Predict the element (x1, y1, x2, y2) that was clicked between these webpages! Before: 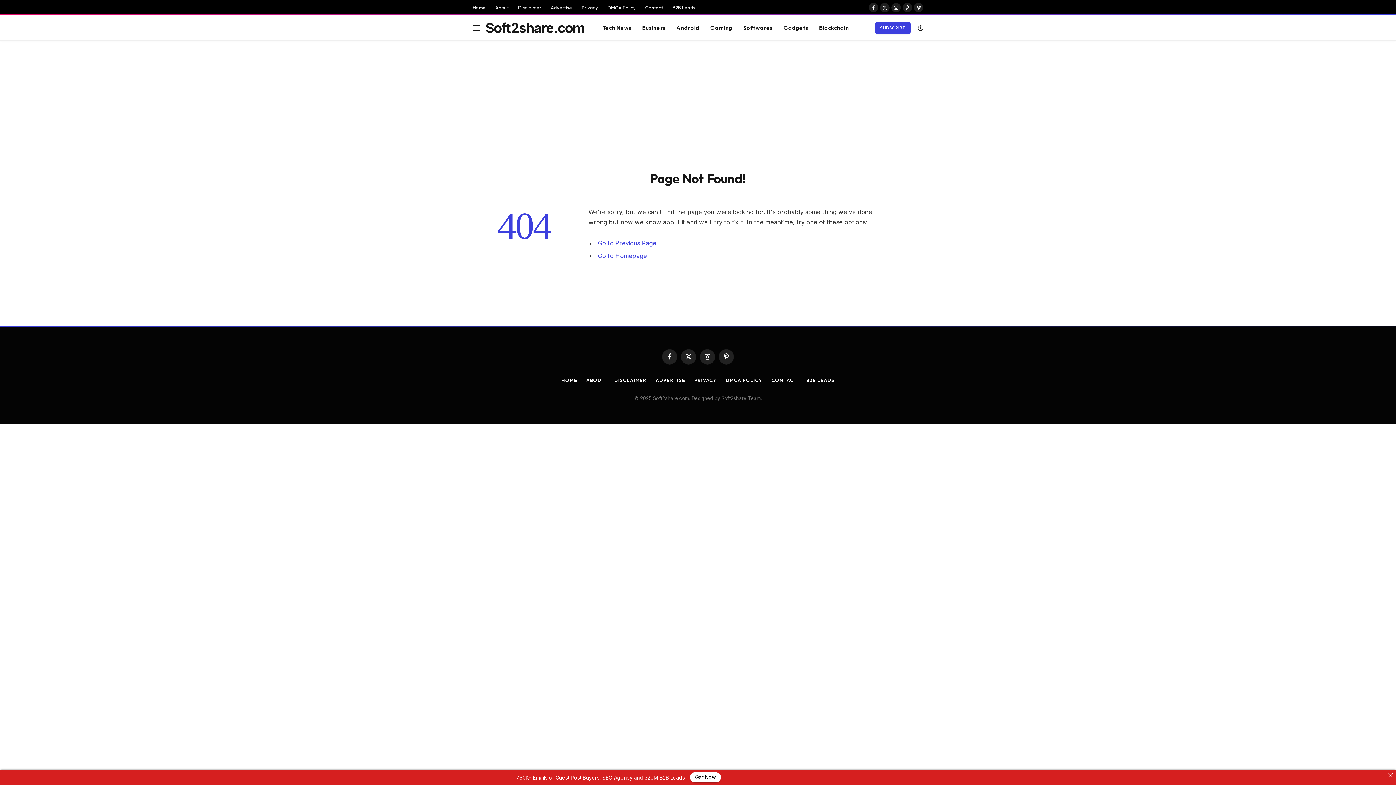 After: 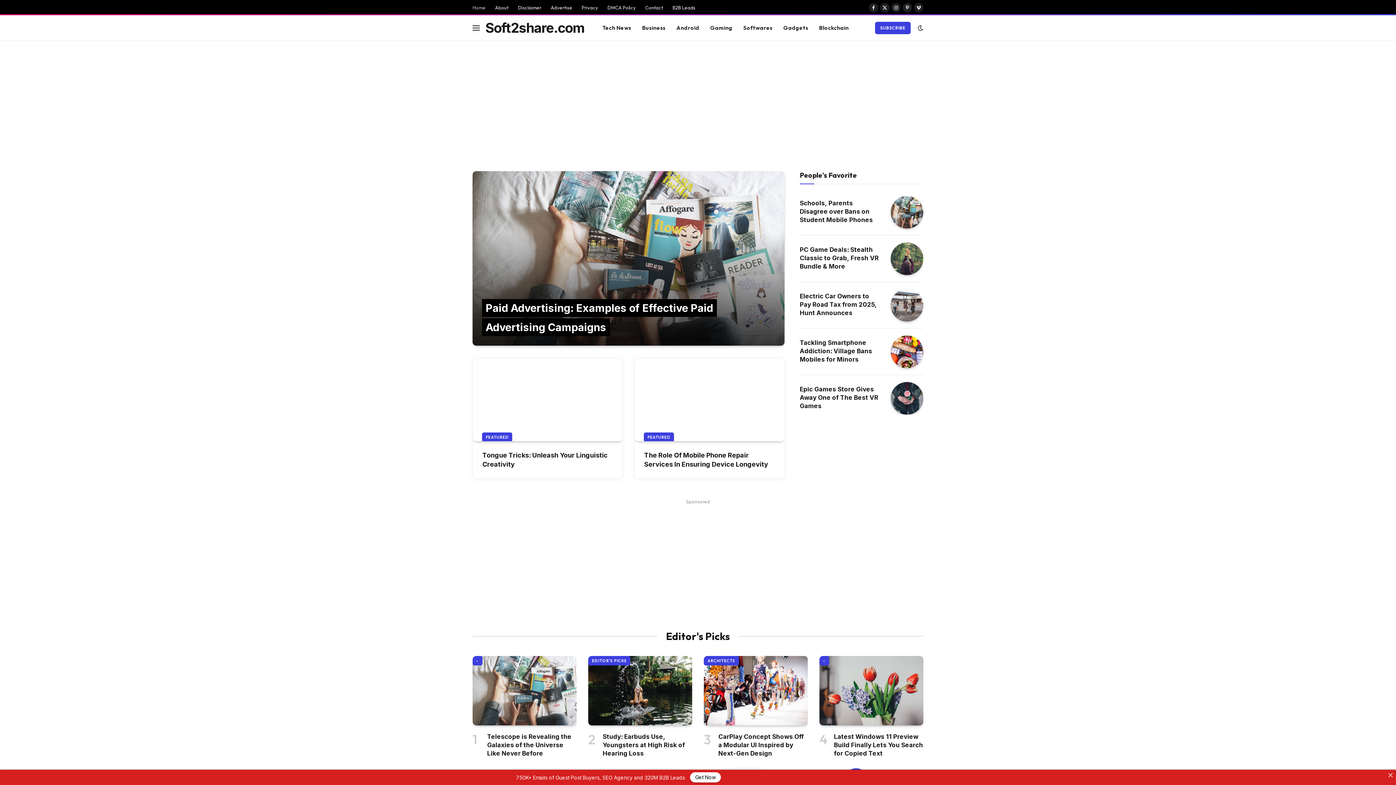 Action: label: Soft2share.com bbox: (485, 17, 584, 37)